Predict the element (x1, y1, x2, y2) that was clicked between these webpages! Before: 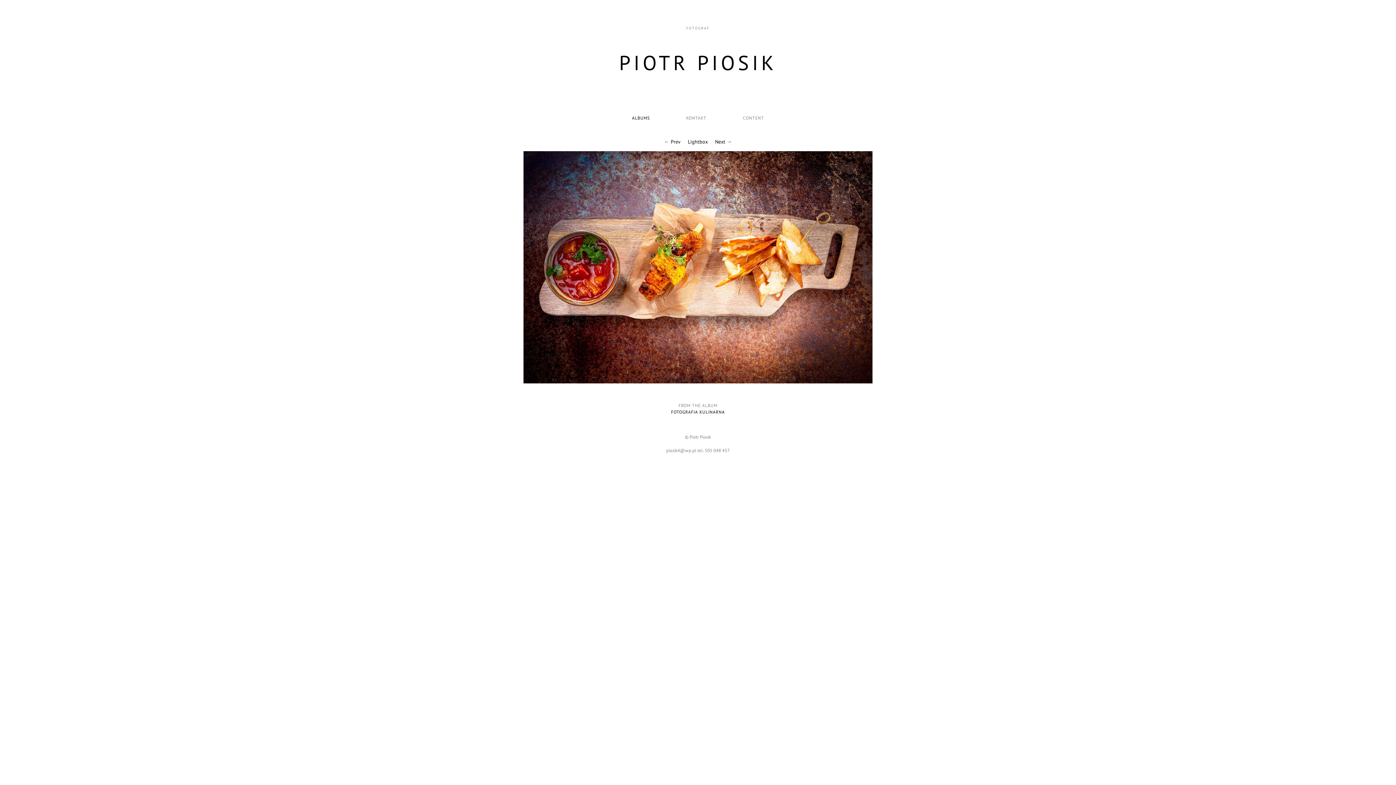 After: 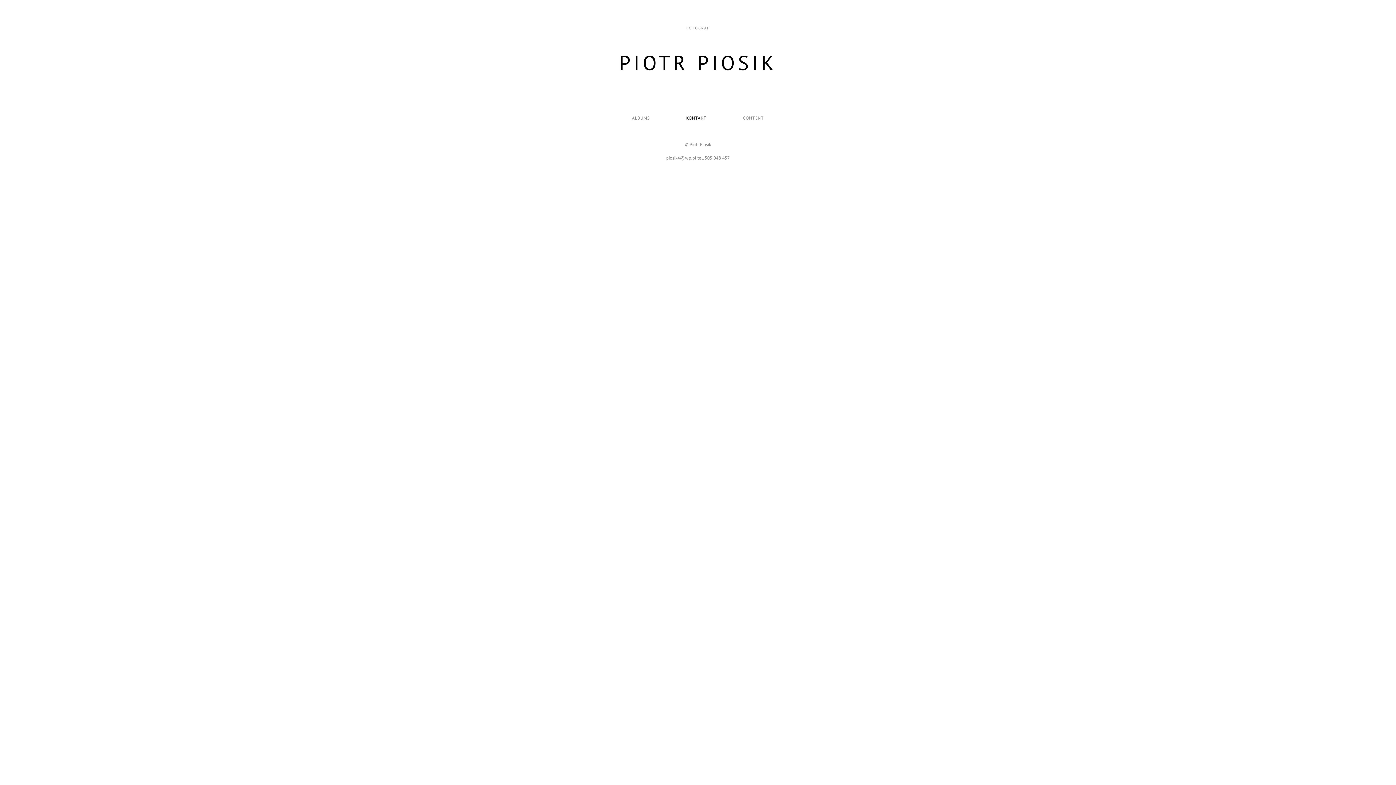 Action: bbox: (686, 115, 706, 120) label: KONTAKT